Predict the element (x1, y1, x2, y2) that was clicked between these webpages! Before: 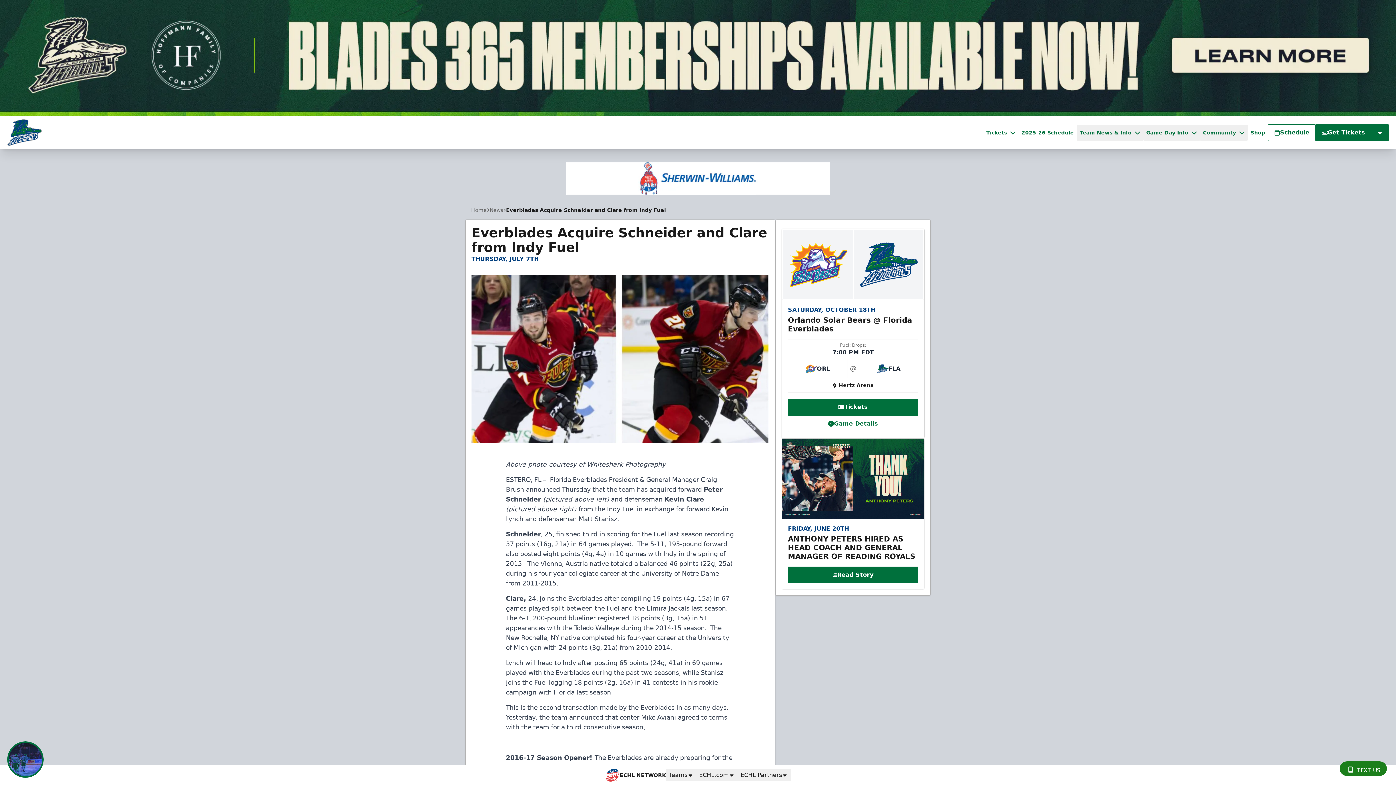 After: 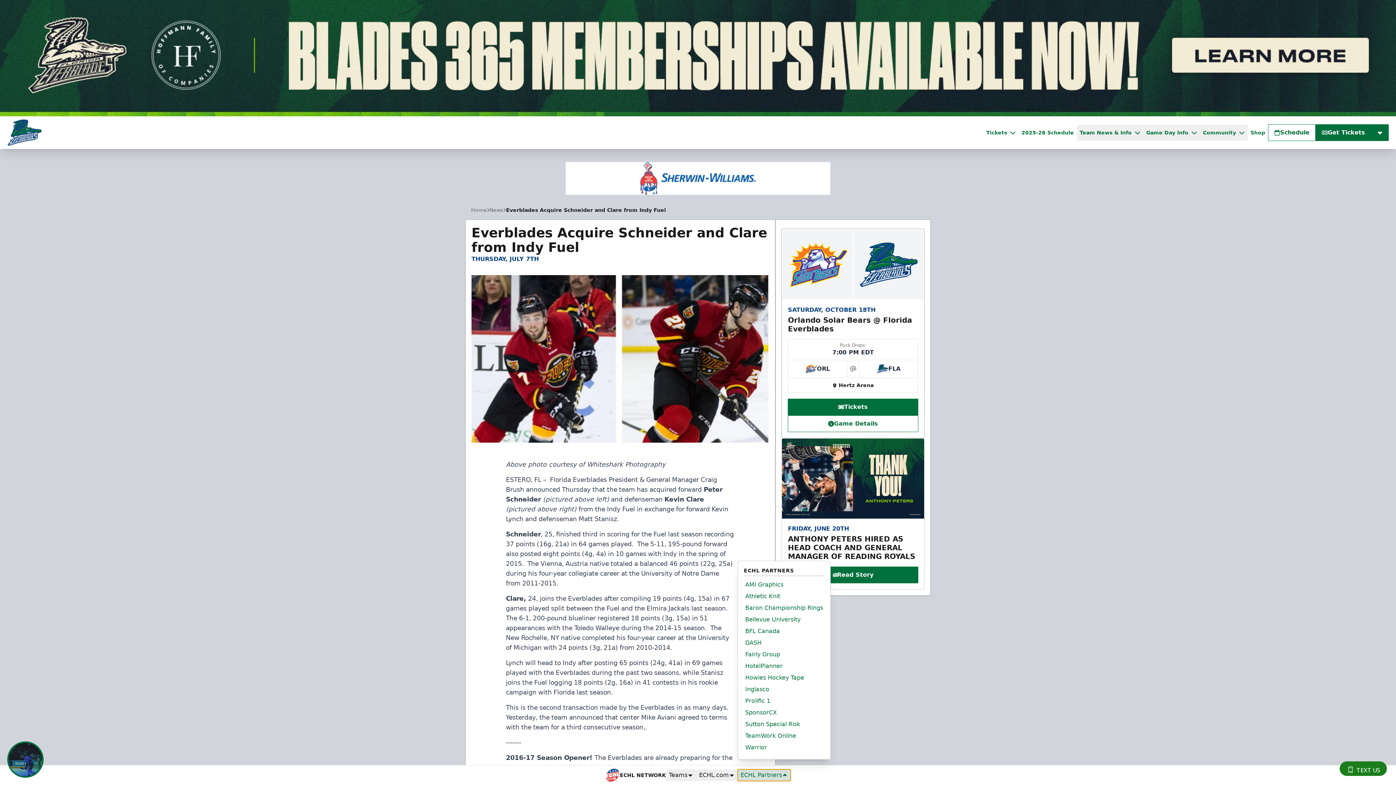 Action: label: ECHL Partners bbox: (737, 769, 790, 781)